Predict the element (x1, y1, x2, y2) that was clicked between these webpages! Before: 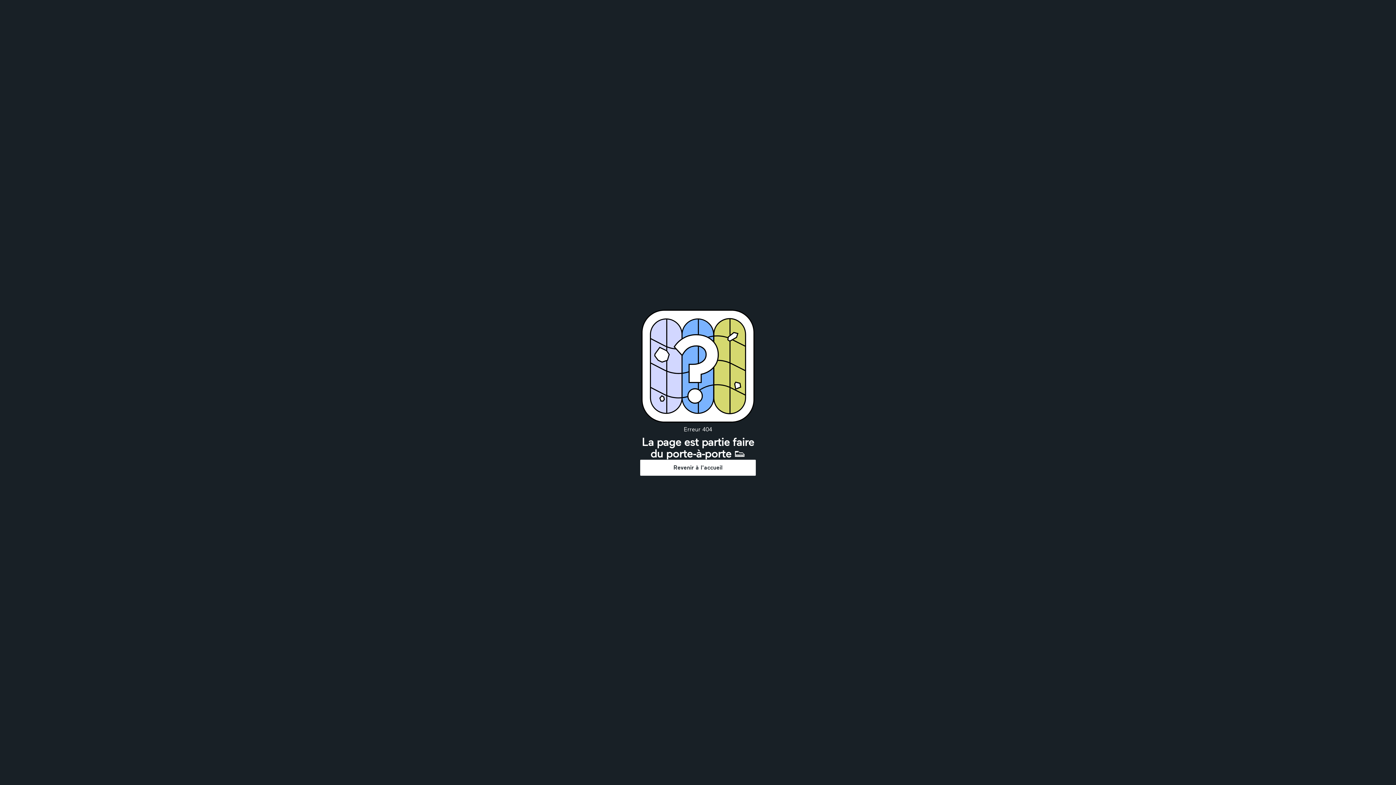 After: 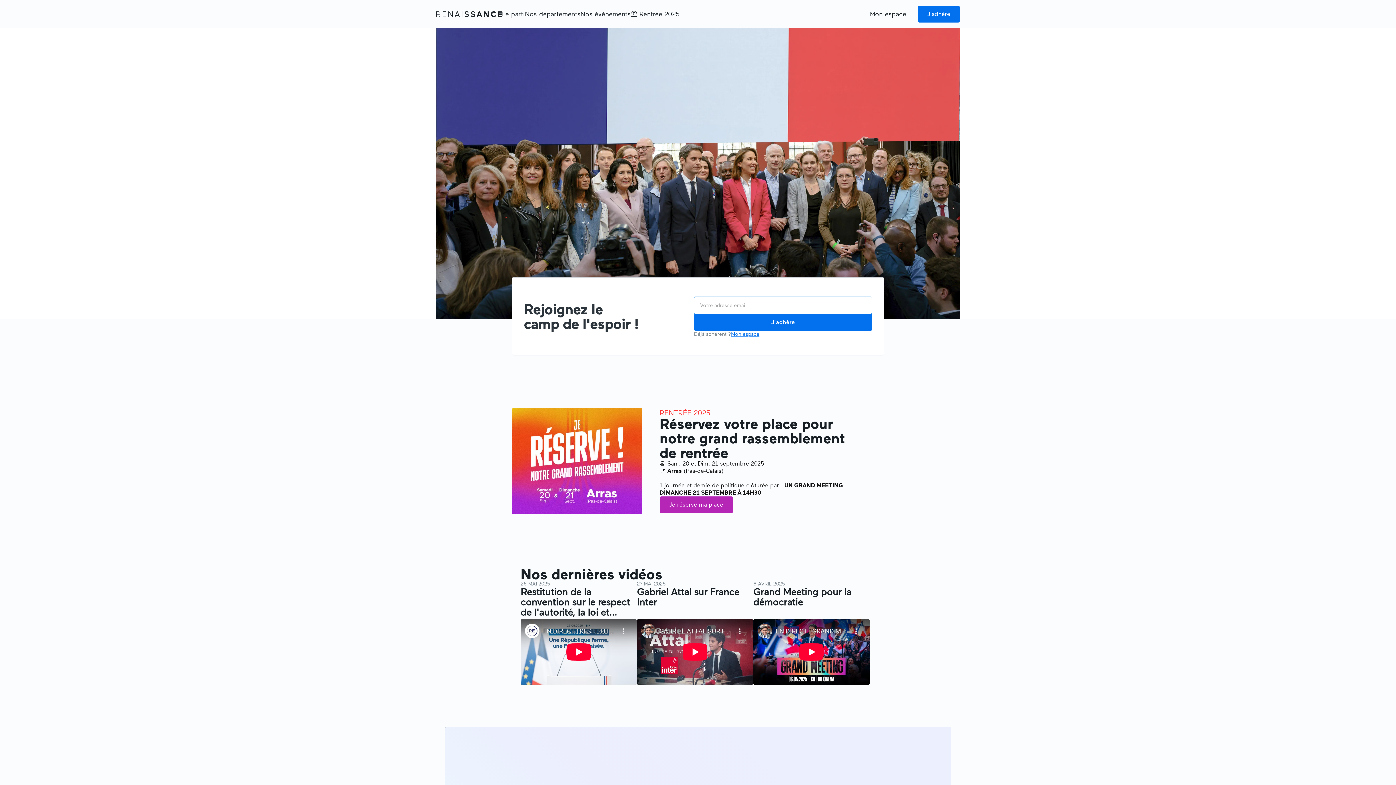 Action: bbox: (640, 459, 756, 476) label: Revenir à l'accueil